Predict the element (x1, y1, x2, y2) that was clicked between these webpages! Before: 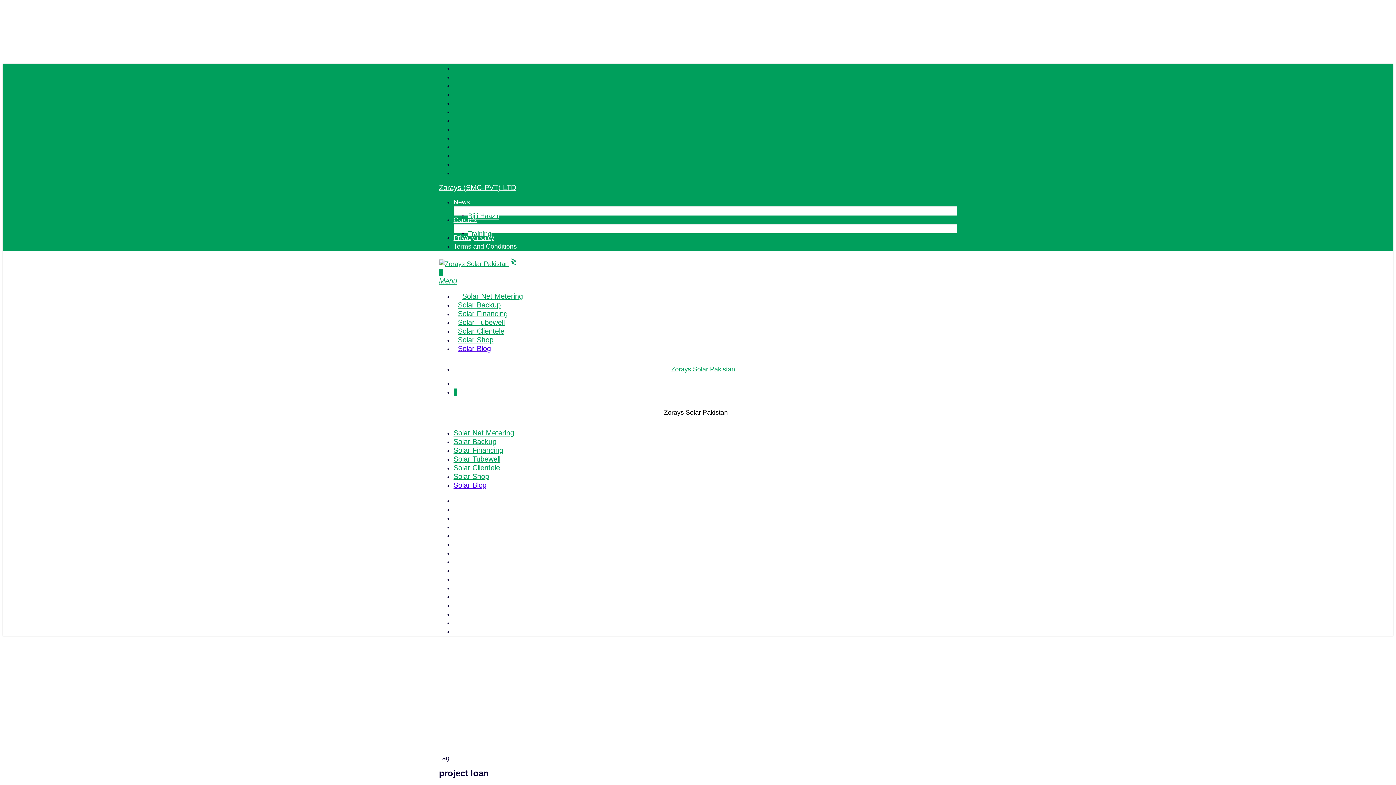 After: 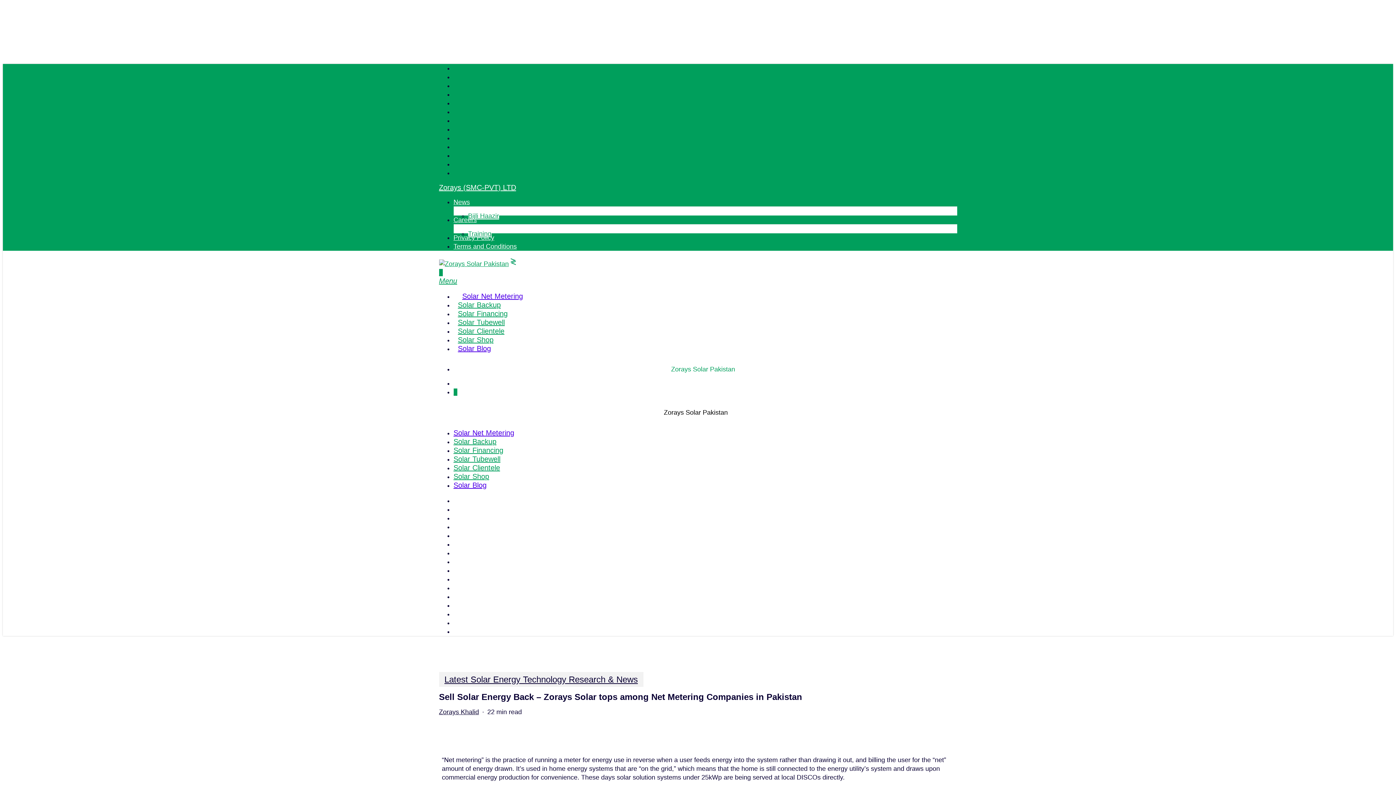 Action: bbox: (453, 429, 514, 437) label: Solar Net Metering